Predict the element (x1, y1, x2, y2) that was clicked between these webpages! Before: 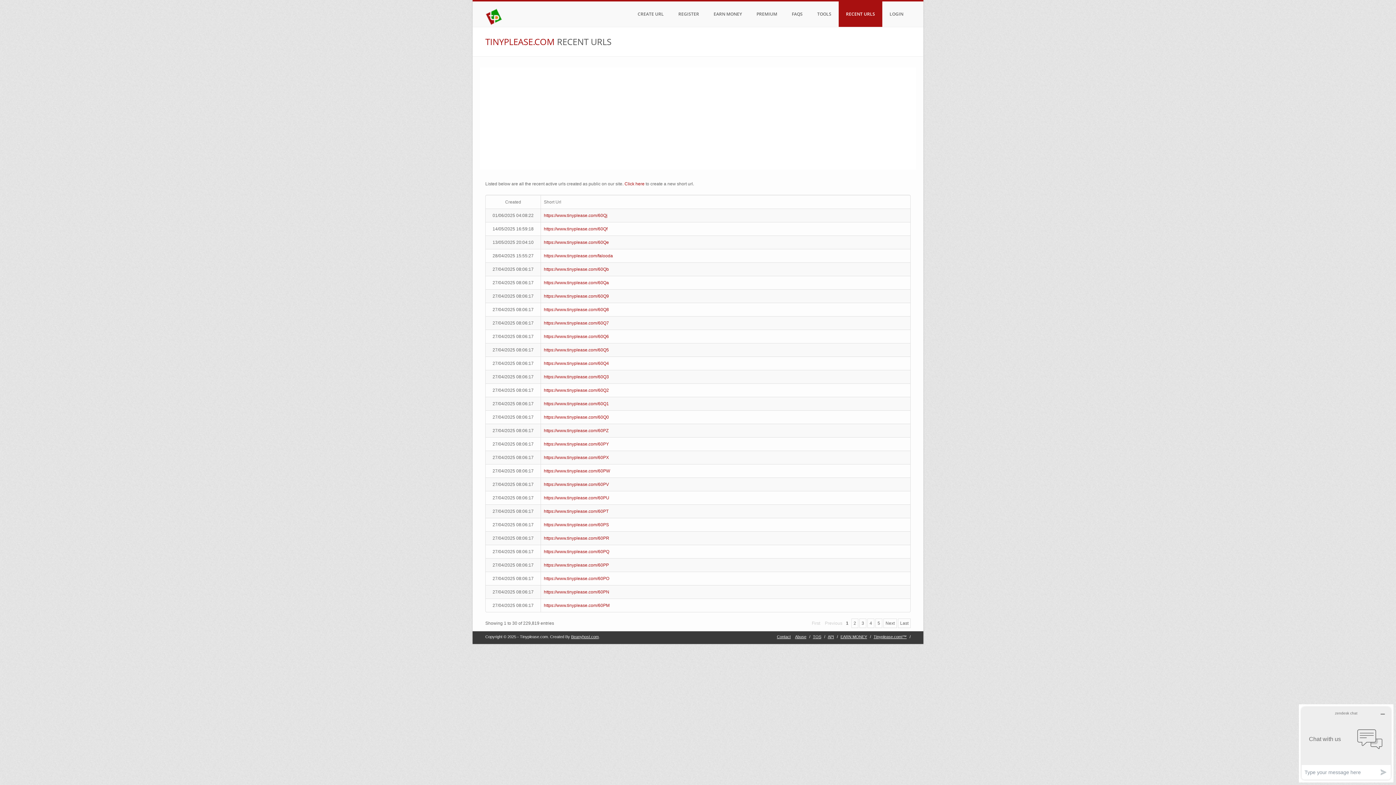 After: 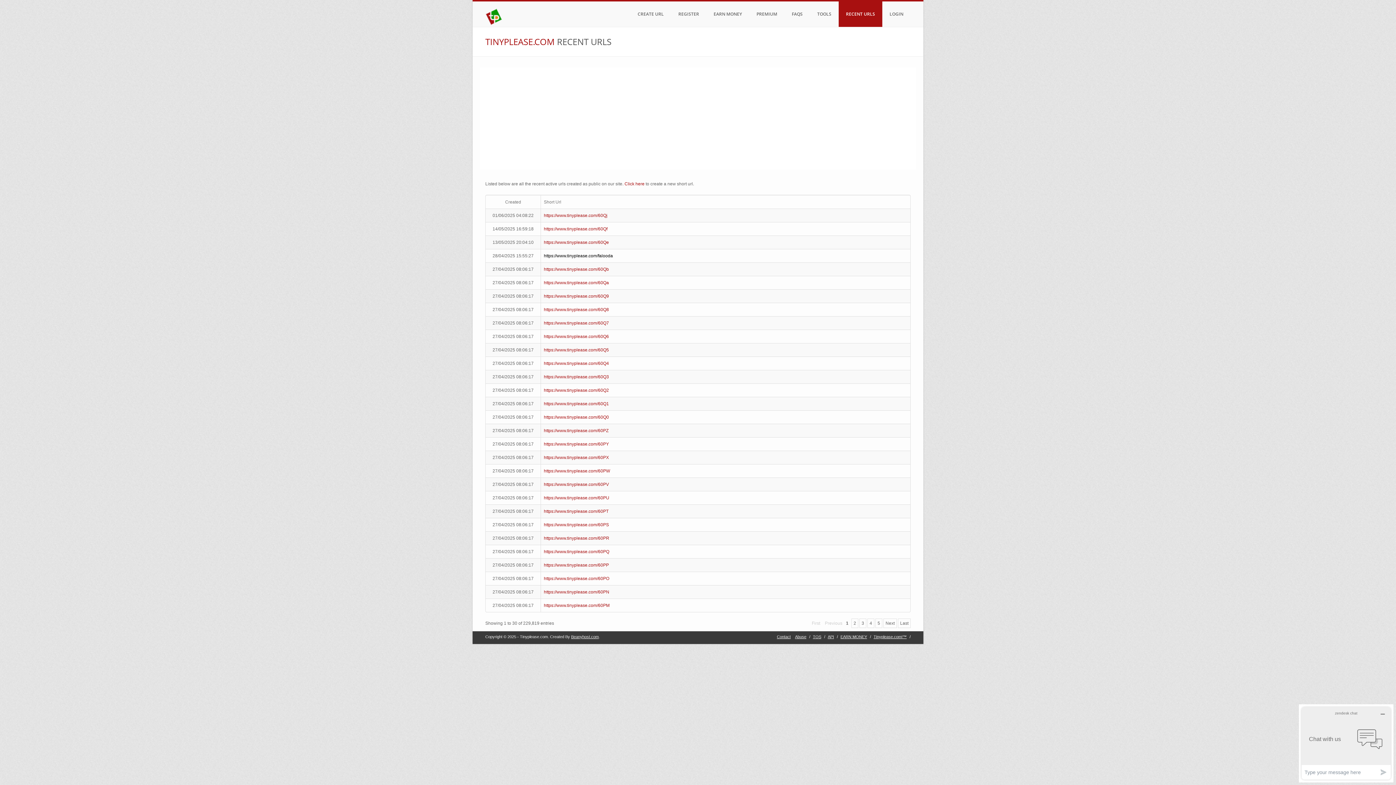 Action: bbox: (544, 253, 613, 258) label: https://www.tinyplease.com/falooda